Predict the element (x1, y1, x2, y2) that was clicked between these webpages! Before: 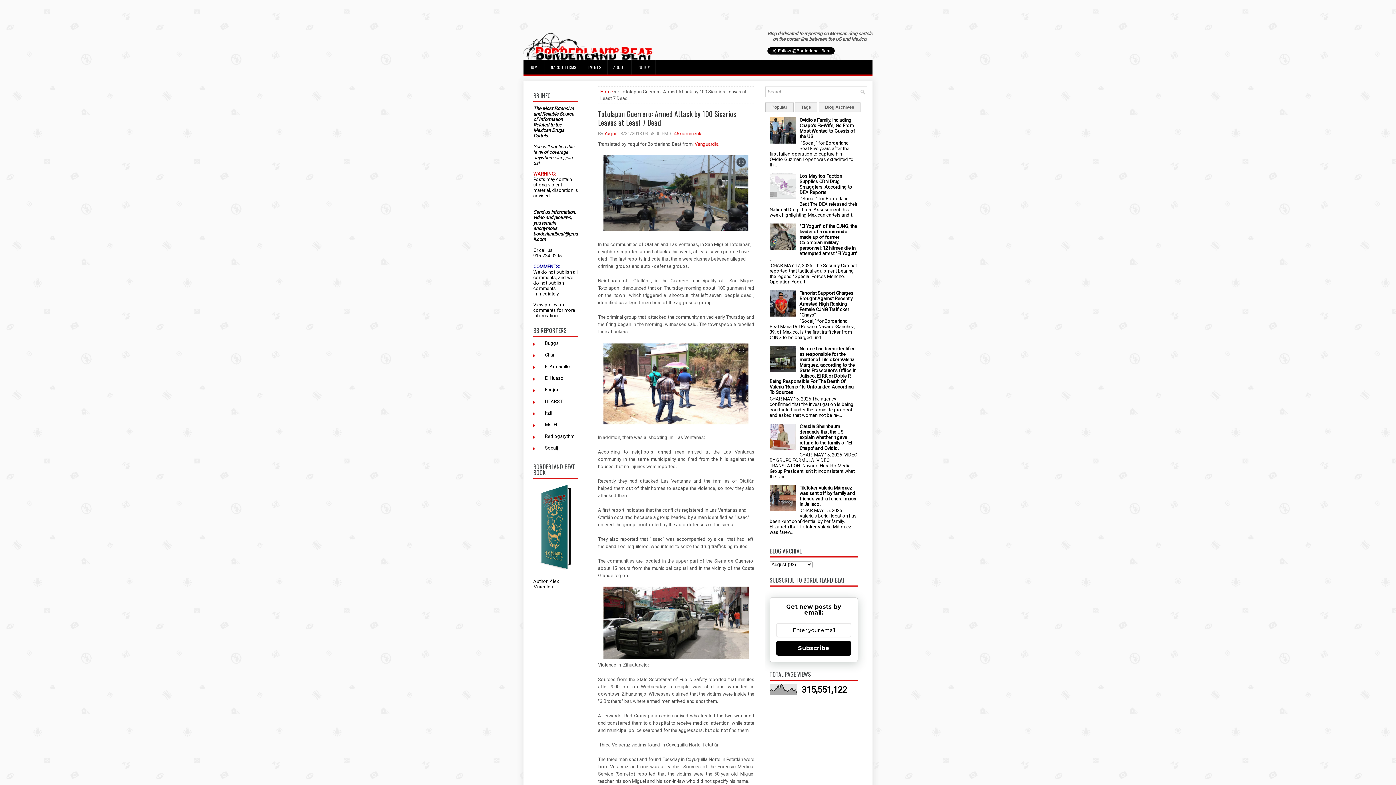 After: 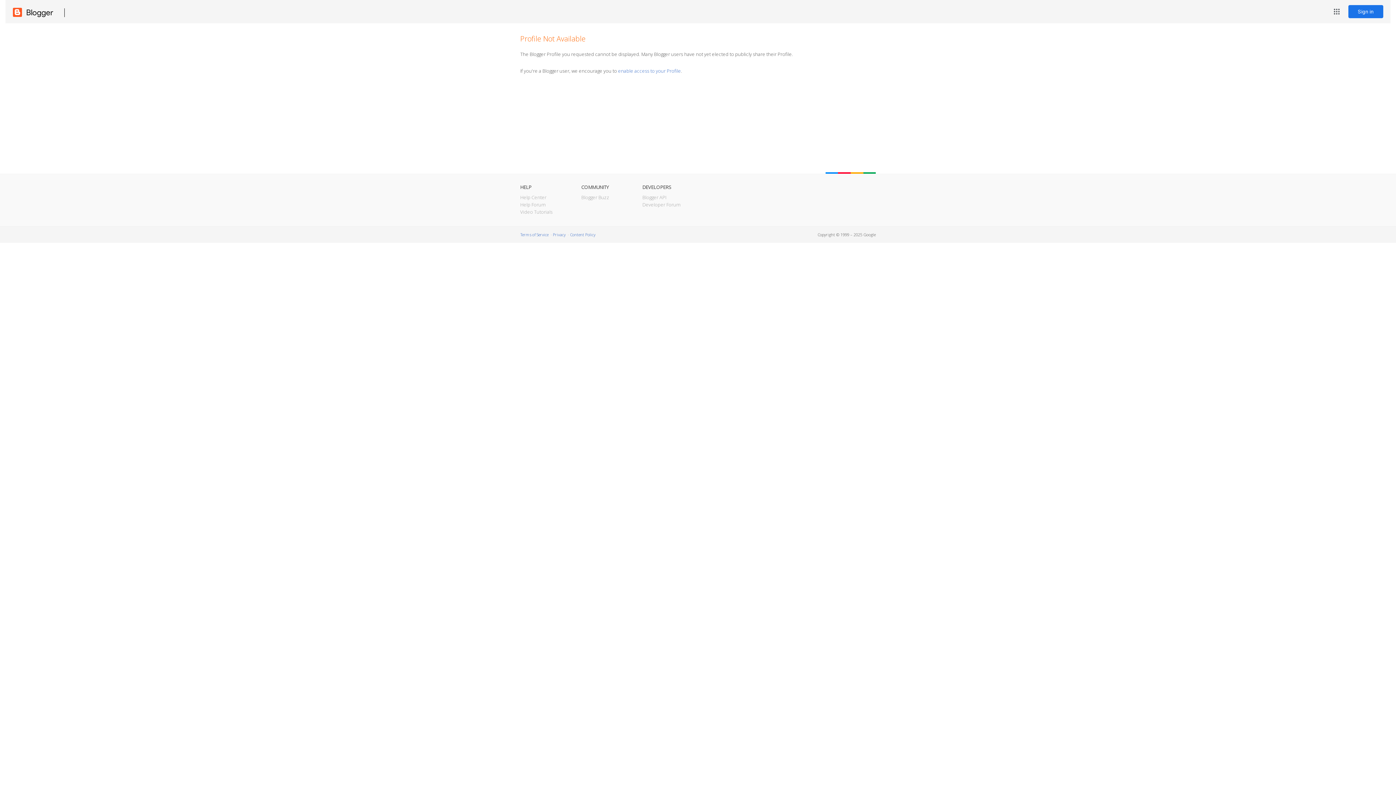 Action: label: Buggs bbox: (537, 340, 558, 348)